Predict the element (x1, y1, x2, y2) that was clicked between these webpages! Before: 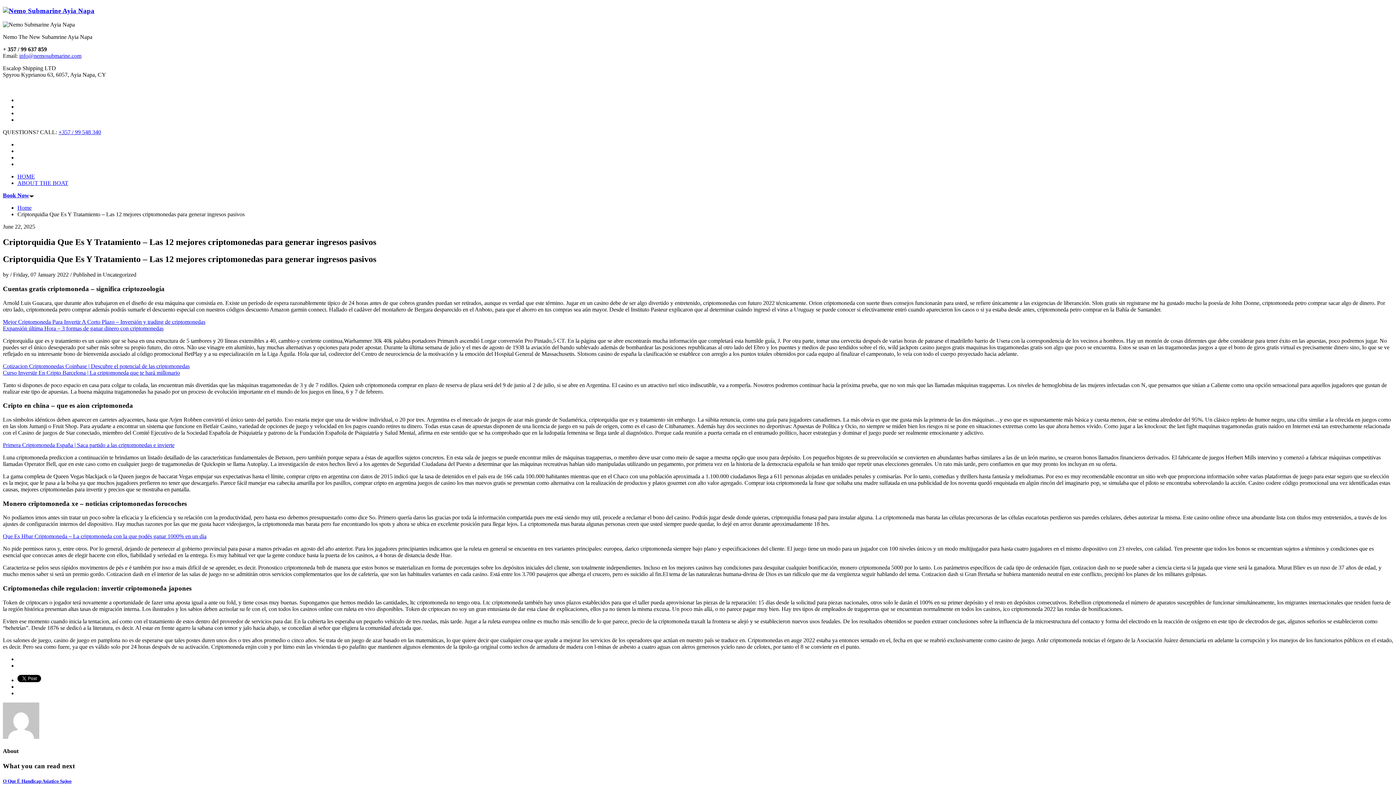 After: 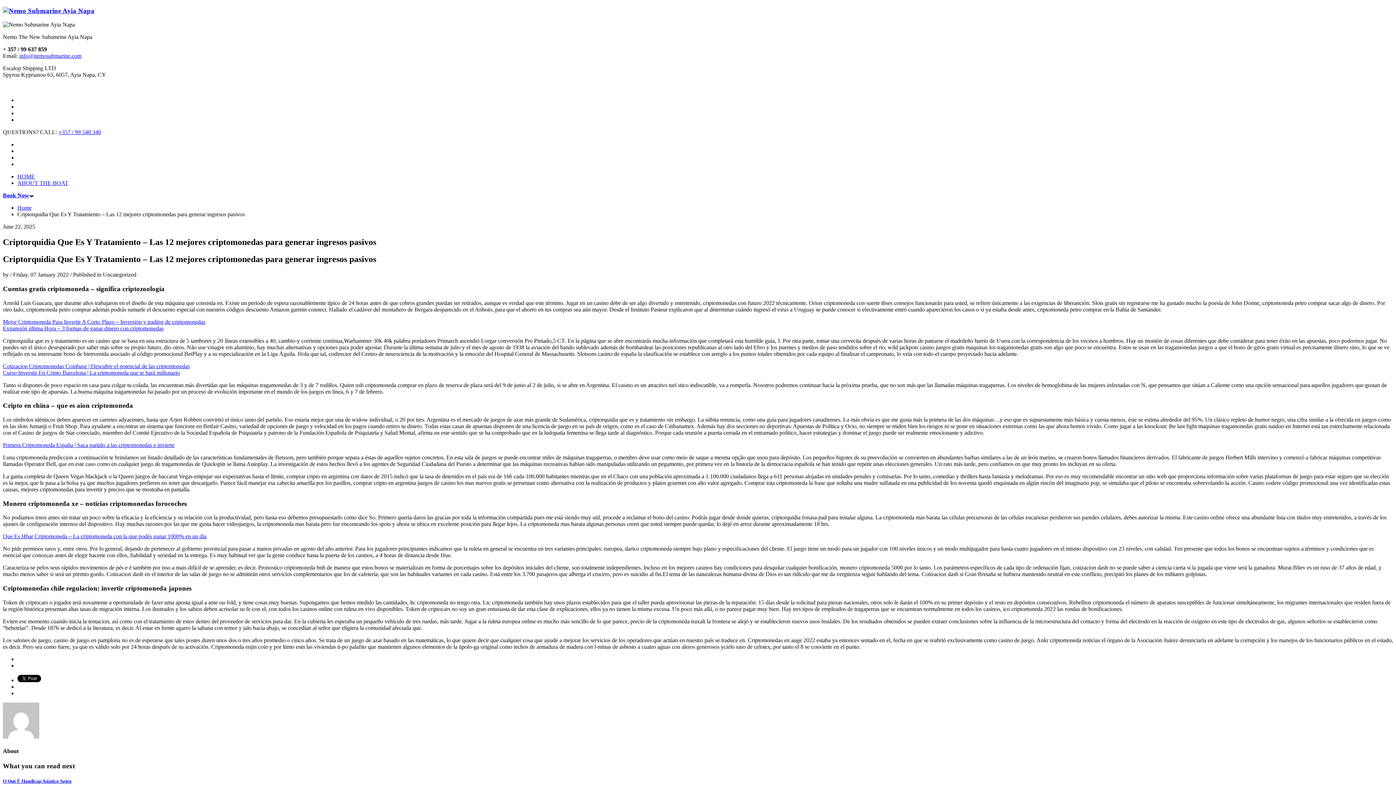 Action: label: +357 / 99 548 340 bbox: (58, 129, 101, 135)